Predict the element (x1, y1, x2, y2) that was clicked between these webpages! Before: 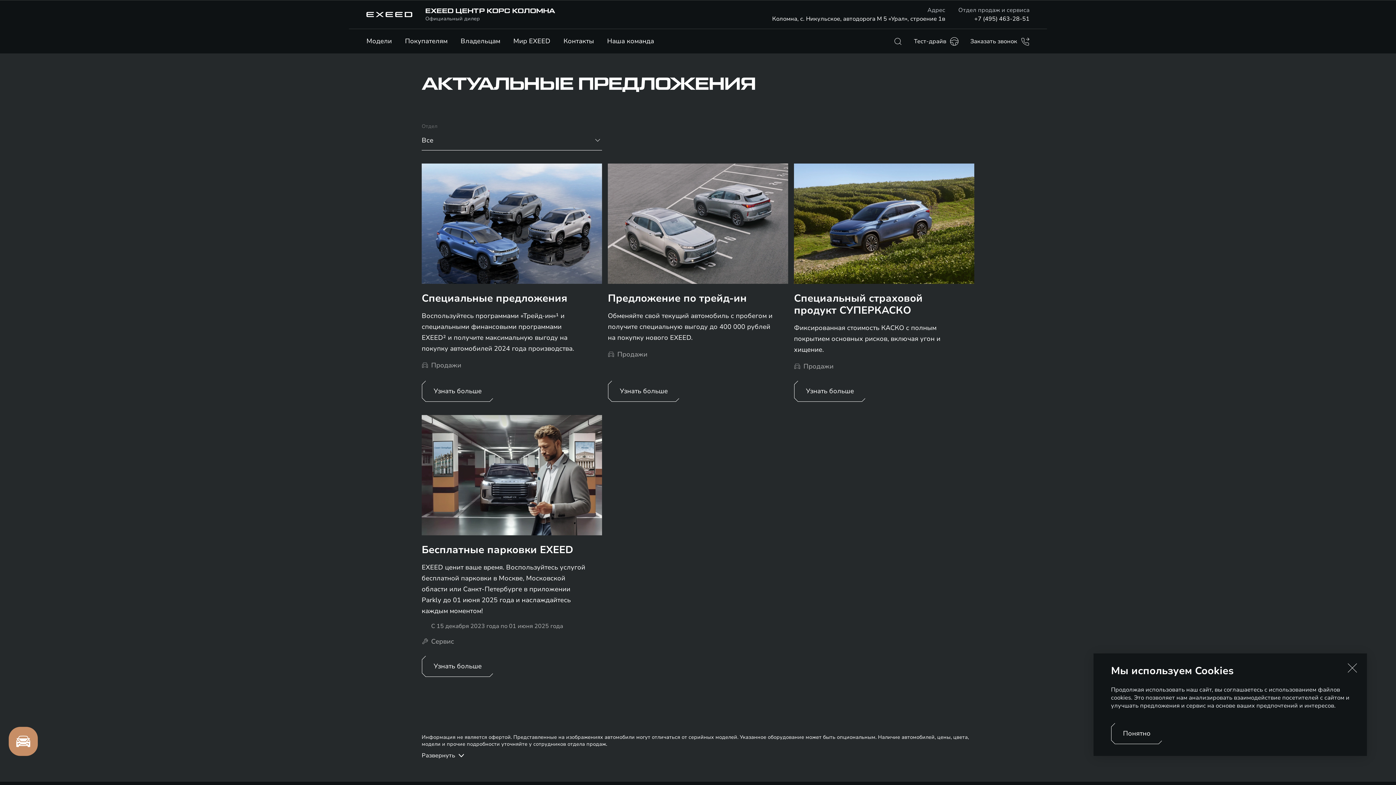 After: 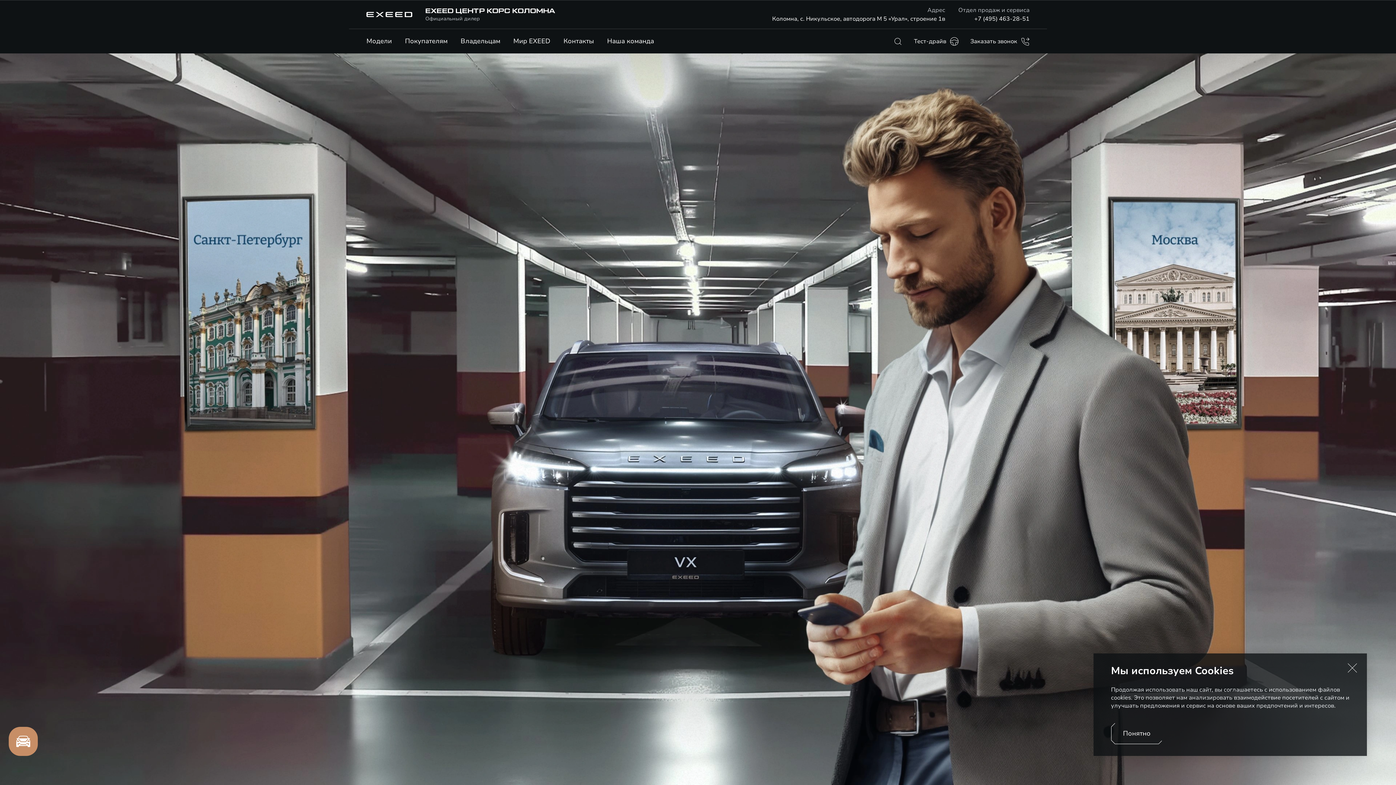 Action: label: Бесплатные парковки EXEED

EXEED ценит ваше время. Воспользуйтесь услугой бесплатной парковки в Москве, Московской области или Санкт-Петербурге в приложении Parkly до 01 июня 2025 года и наслаждайтесь каждым моментом!

С 15 декабря 2023 года по 01 июня 2025 года
Сервис bbox: (421, 415, 602, 647)